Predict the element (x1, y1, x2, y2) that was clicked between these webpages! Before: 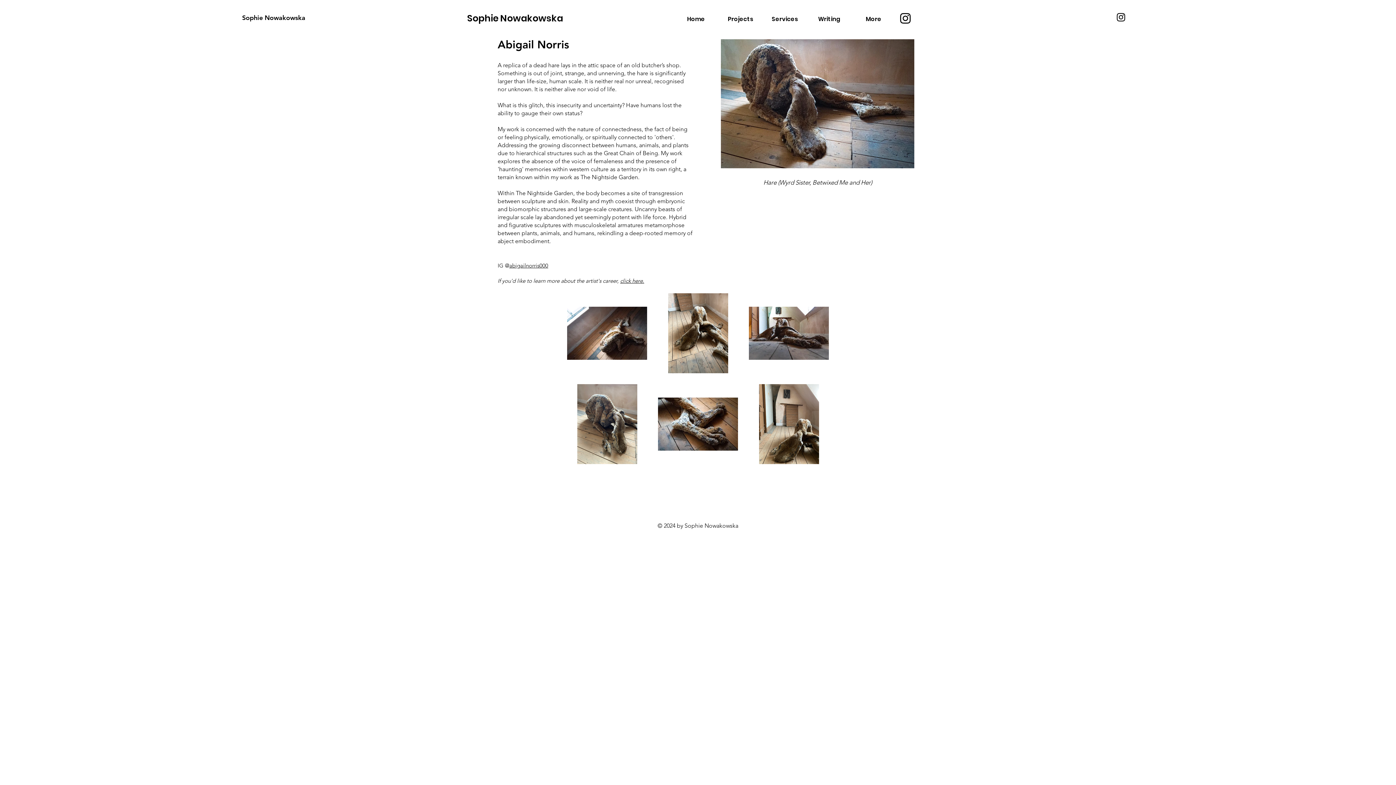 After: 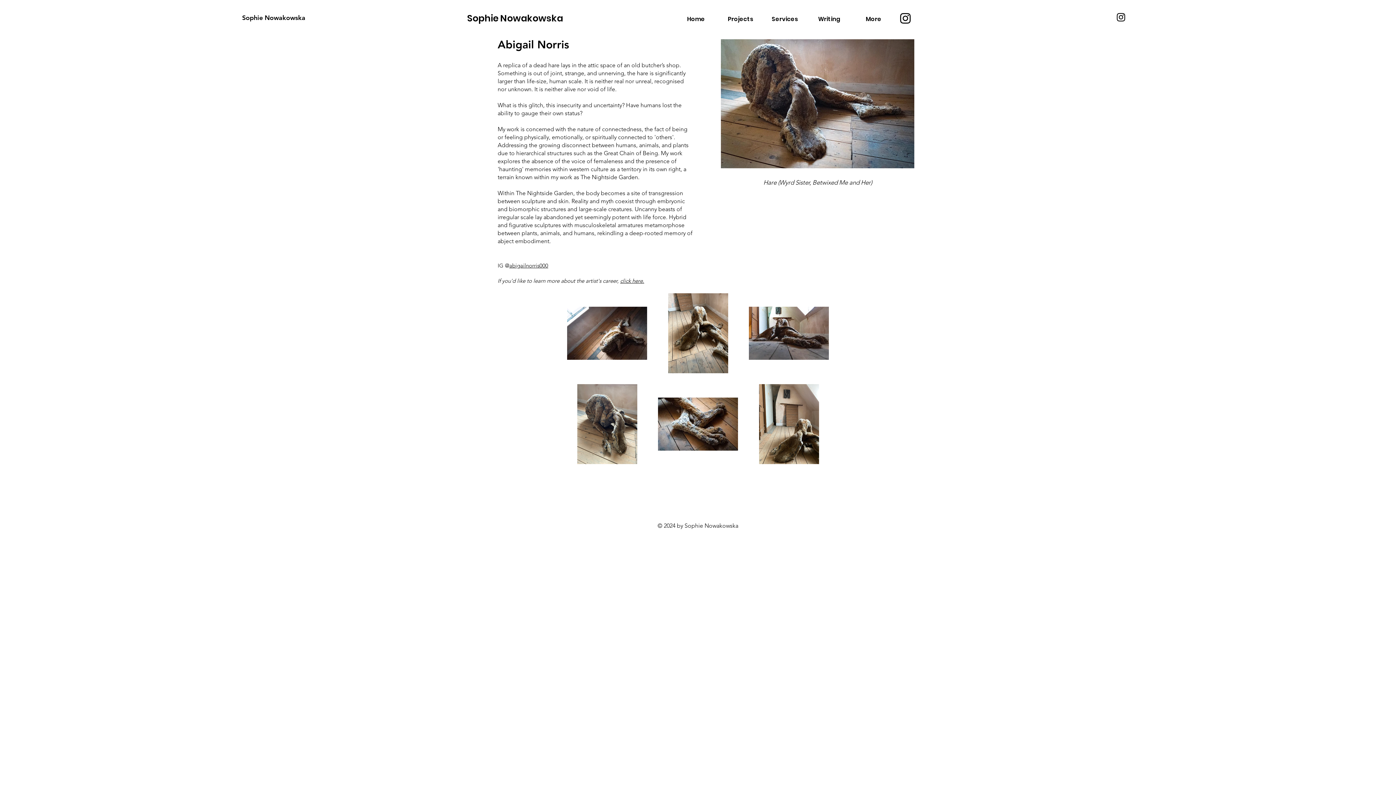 Action: label: Instagram bbox: (1115, 11, 1126, 22)